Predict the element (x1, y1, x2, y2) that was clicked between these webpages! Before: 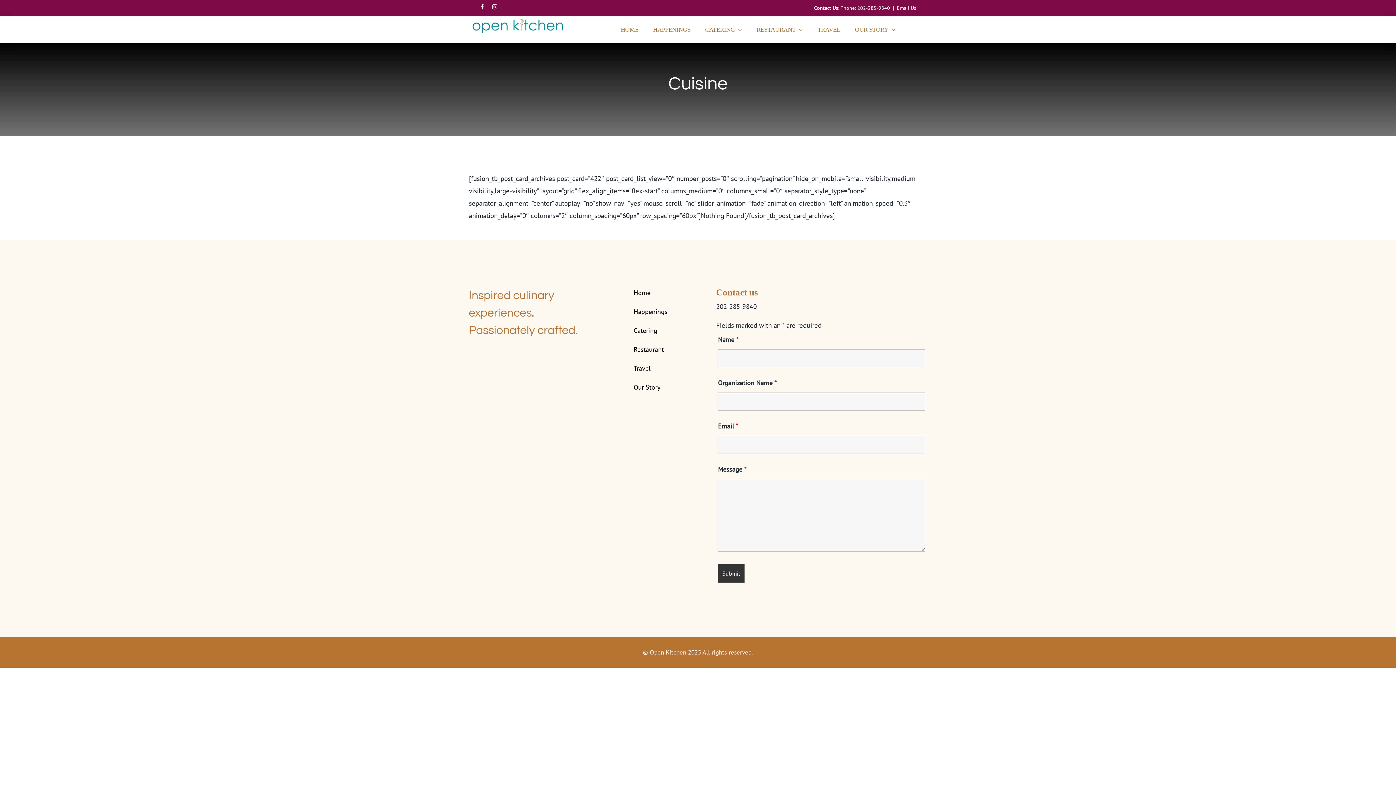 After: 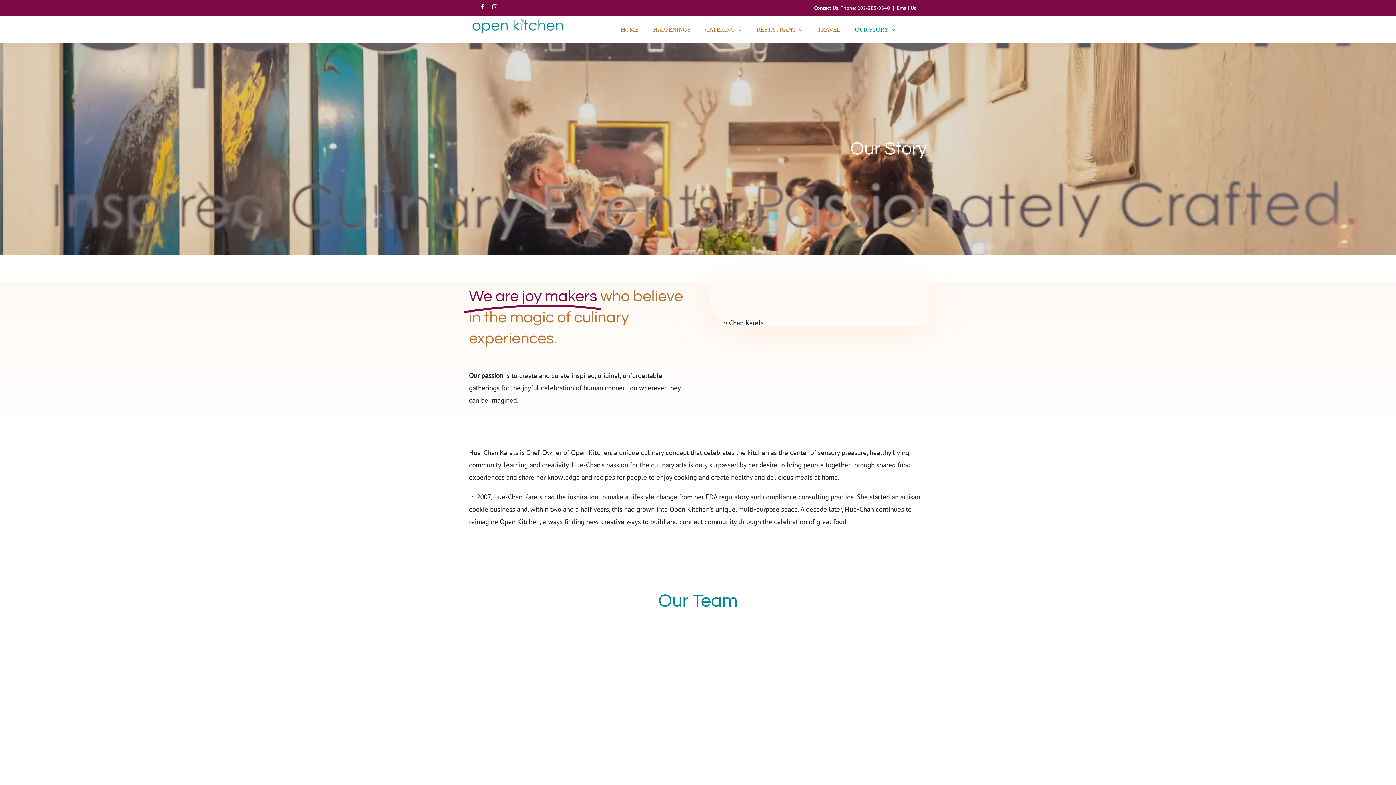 Action: bbox: (633, 381, 679, 393) label: Our Story